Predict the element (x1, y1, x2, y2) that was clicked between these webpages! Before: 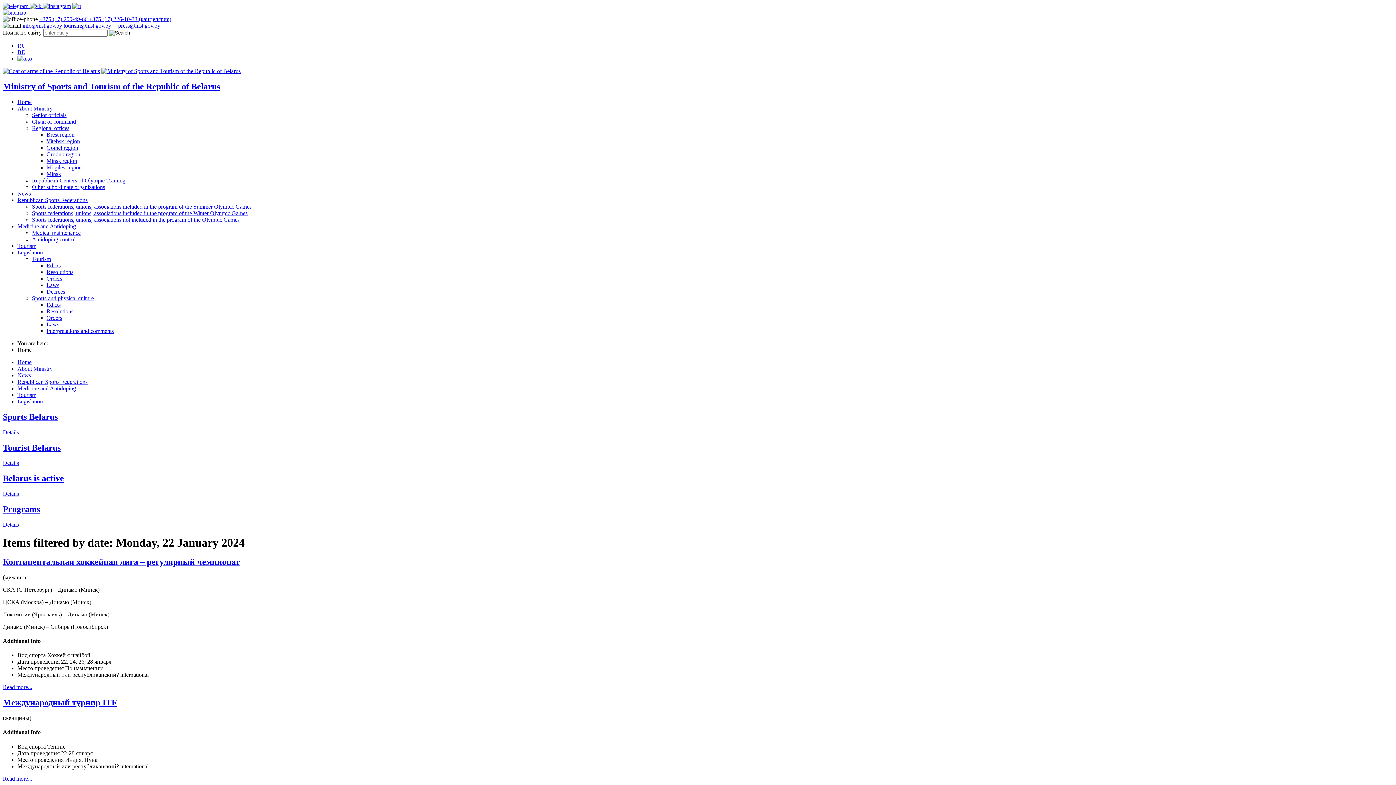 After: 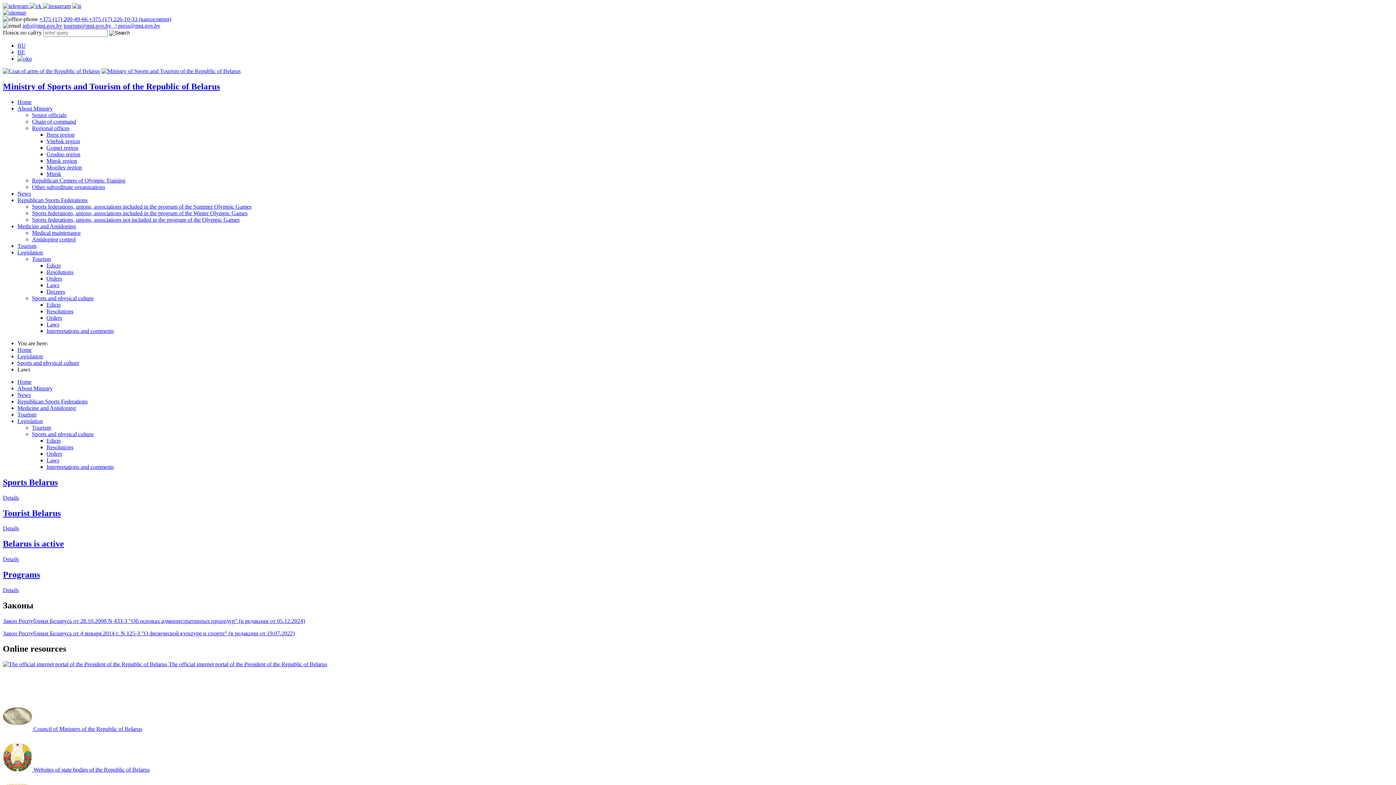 Action: bbox: (46, 321, 59, 327) label: Laws